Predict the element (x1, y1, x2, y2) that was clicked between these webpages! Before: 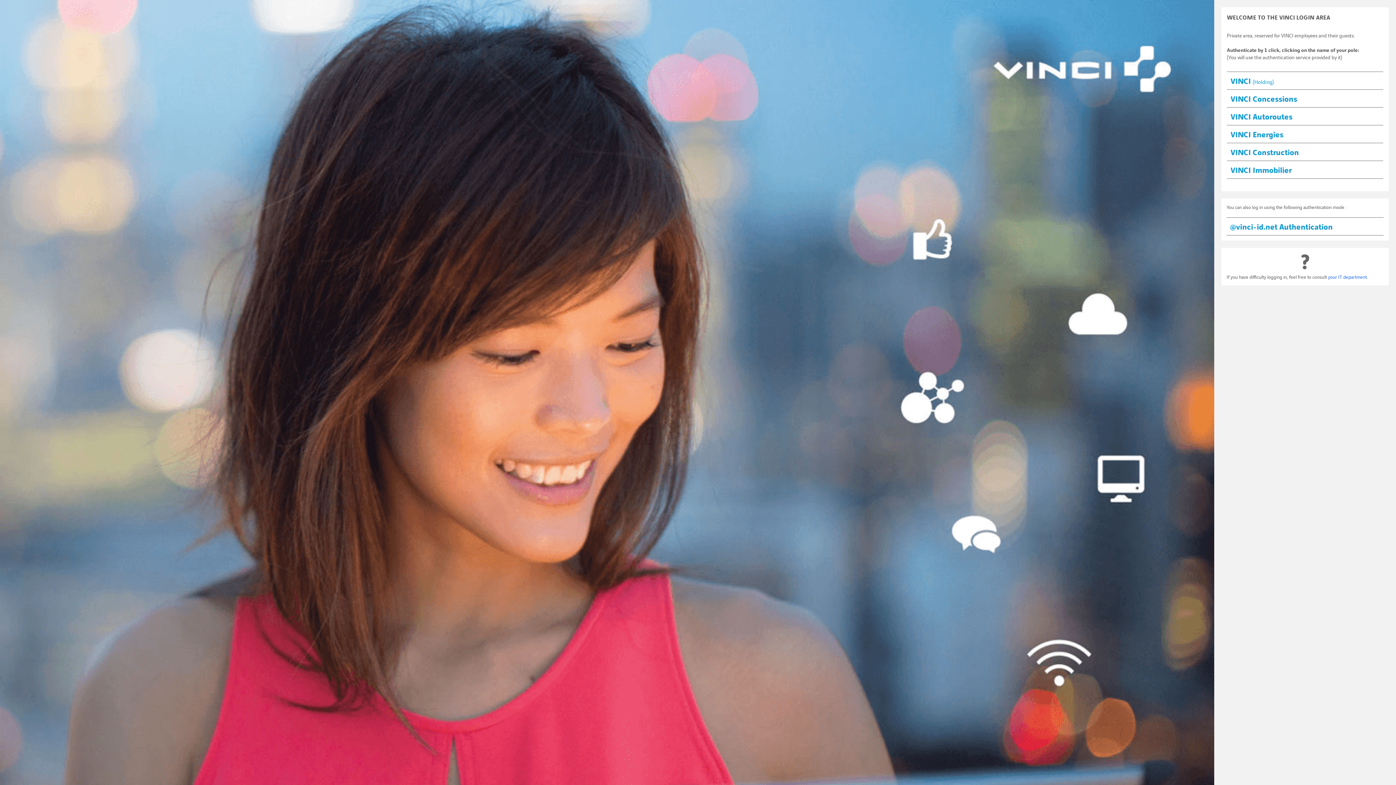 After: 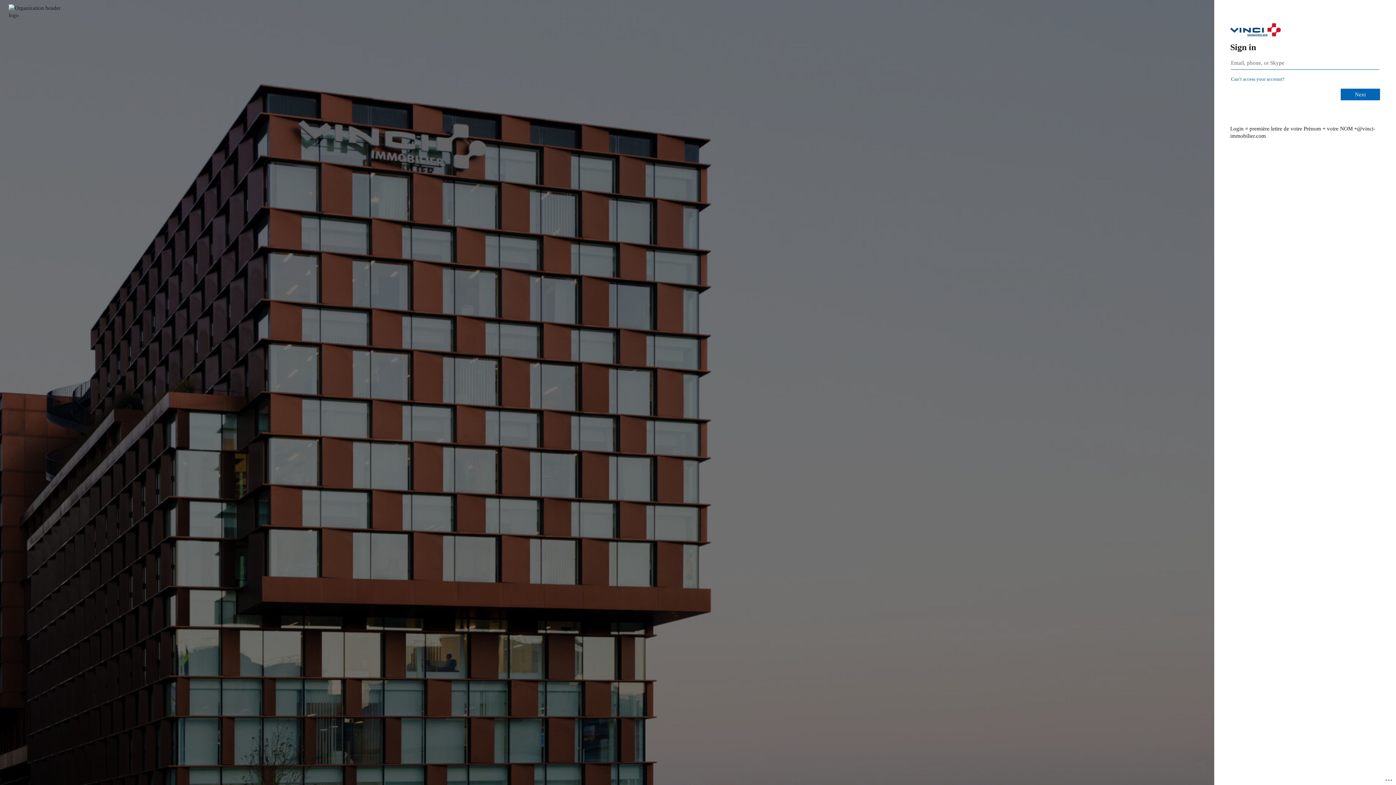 Action: label: VINCI Immobilier bbox: (1227, 160, 1383, 178)